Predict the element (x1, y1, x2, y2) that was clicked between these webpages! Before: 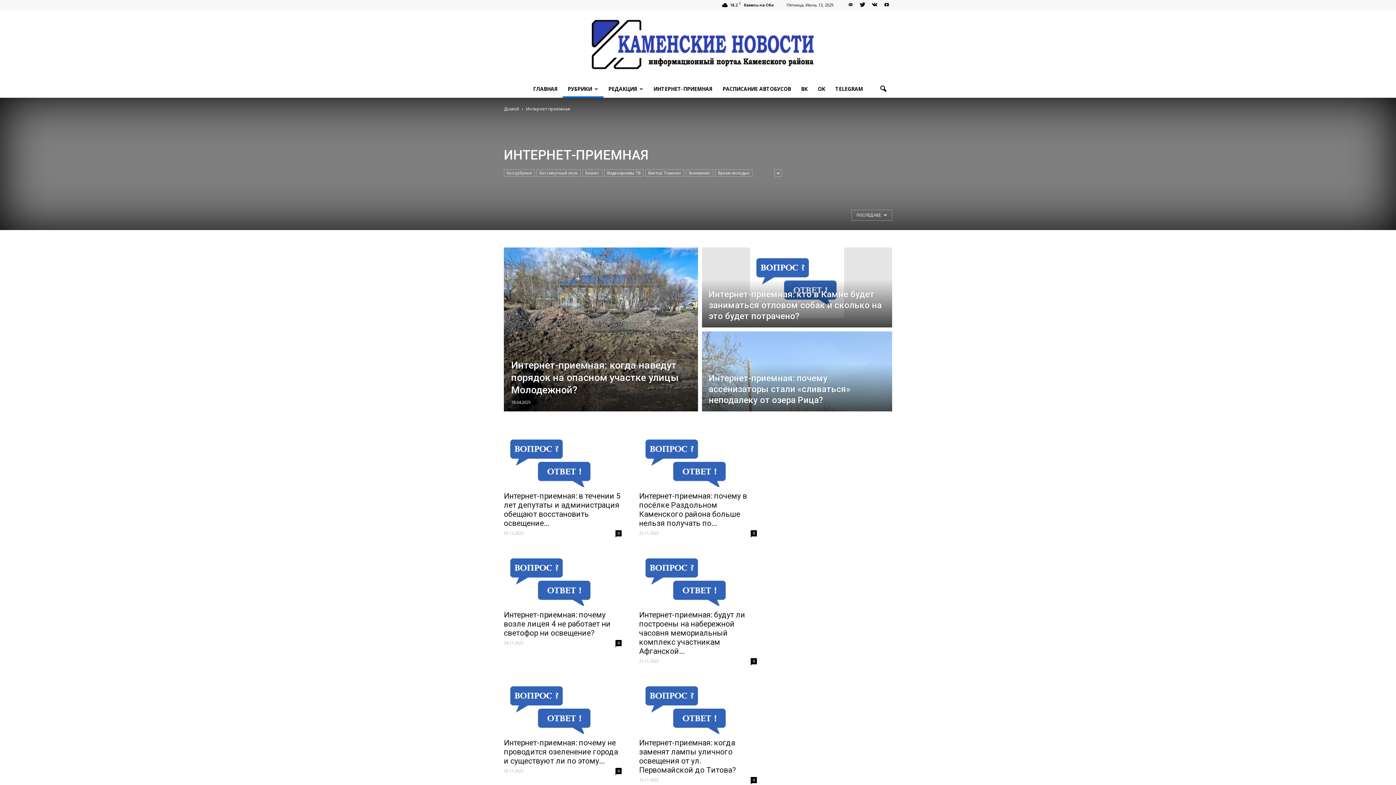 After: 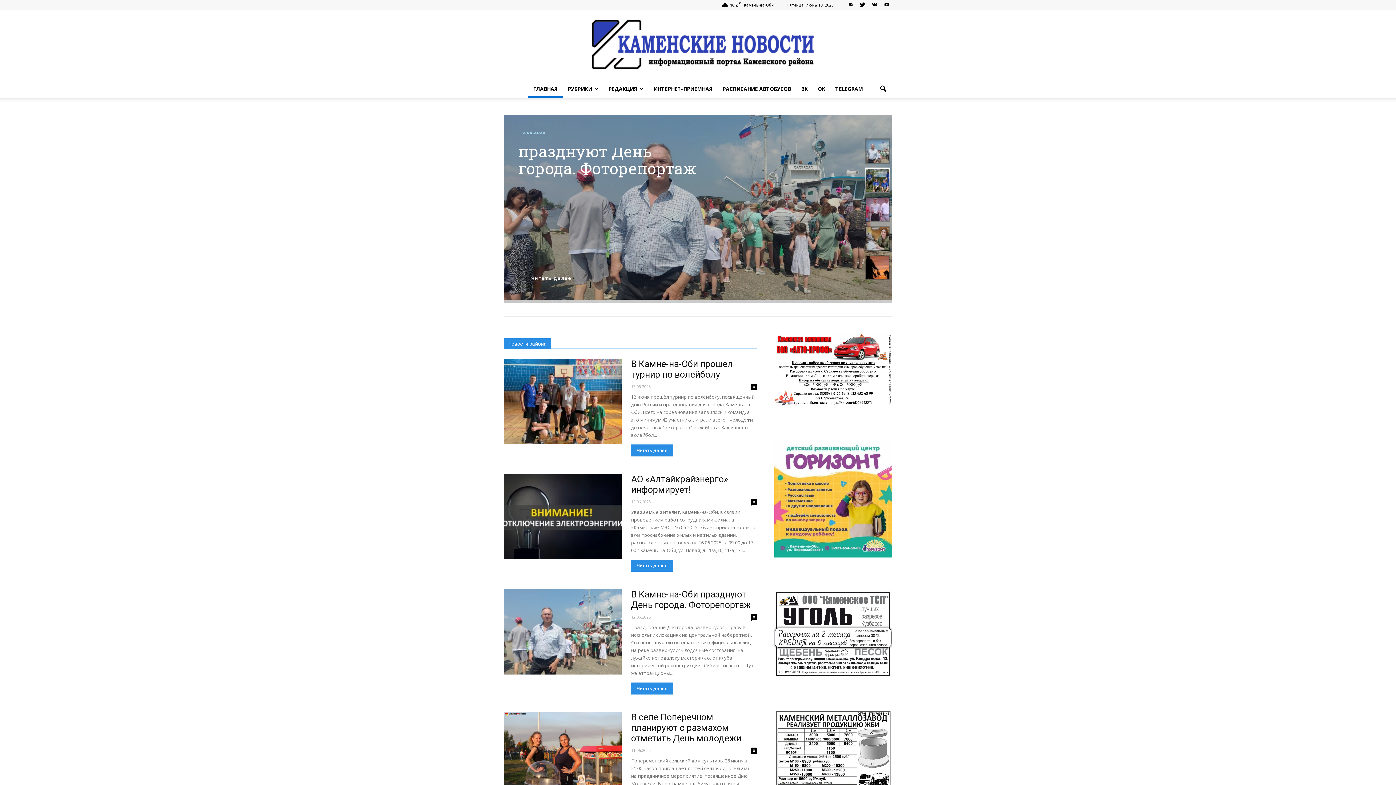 Action: bbox: (528, 80, 562, 97) label: ГЛАВНАЯ